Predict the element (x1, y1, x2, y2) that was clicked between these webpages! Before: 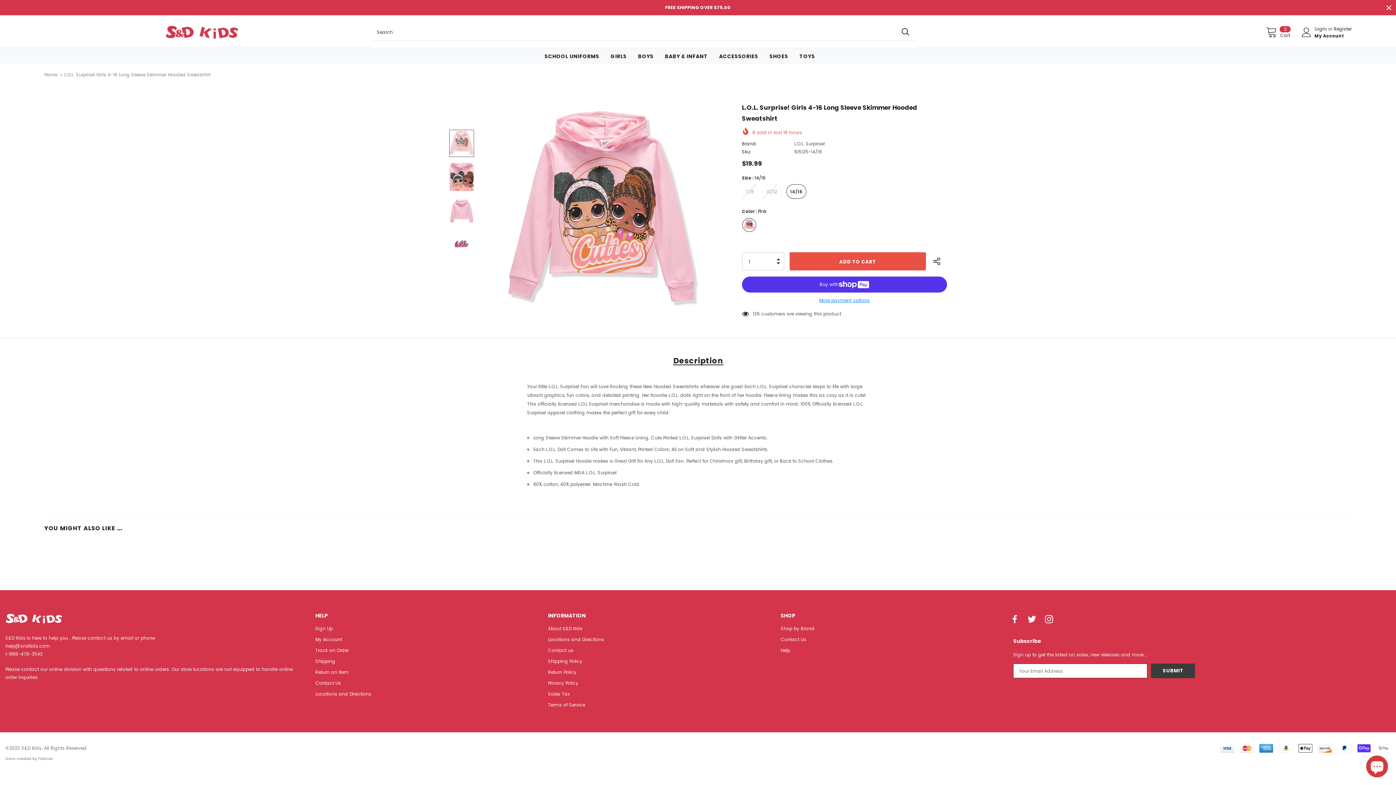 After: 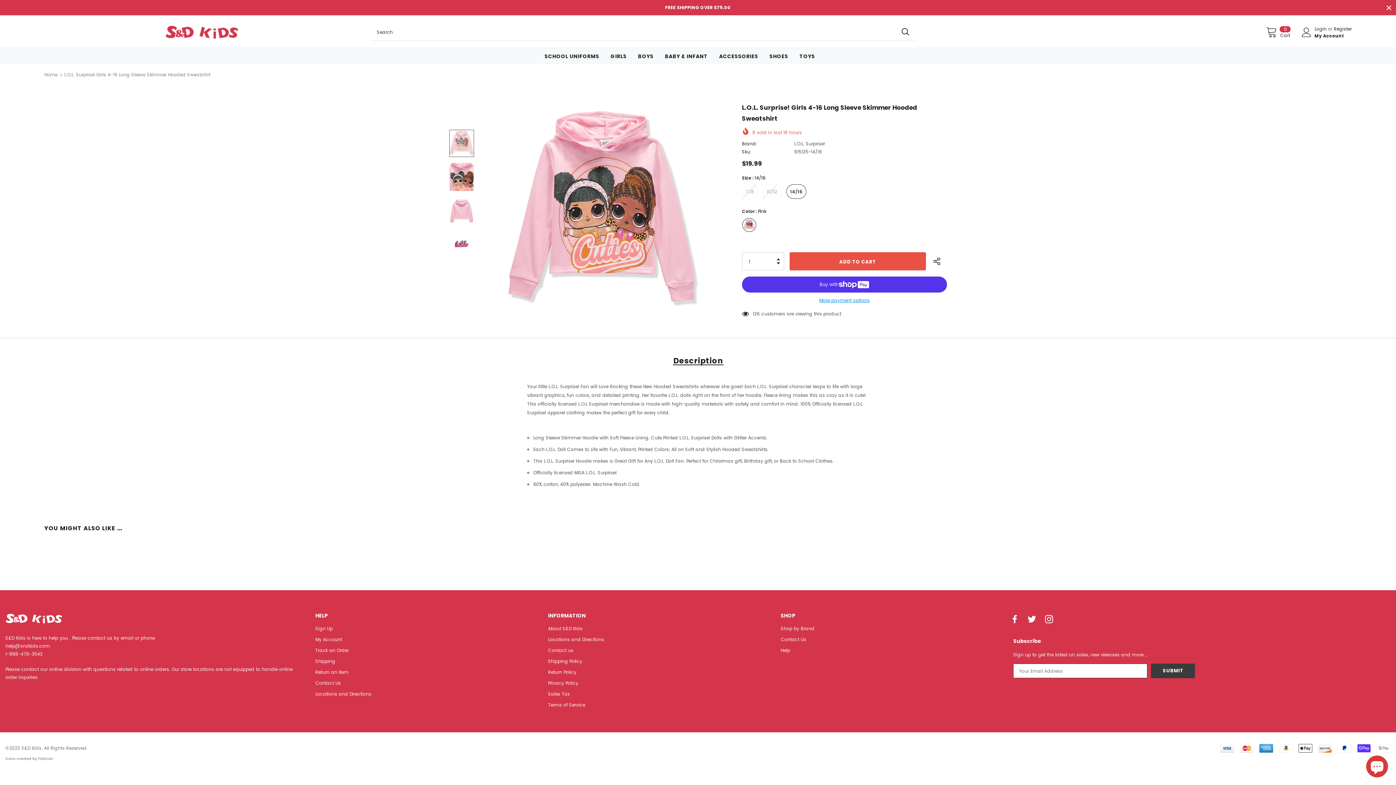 Action: bbox: (1008, 613, 1021, 626)